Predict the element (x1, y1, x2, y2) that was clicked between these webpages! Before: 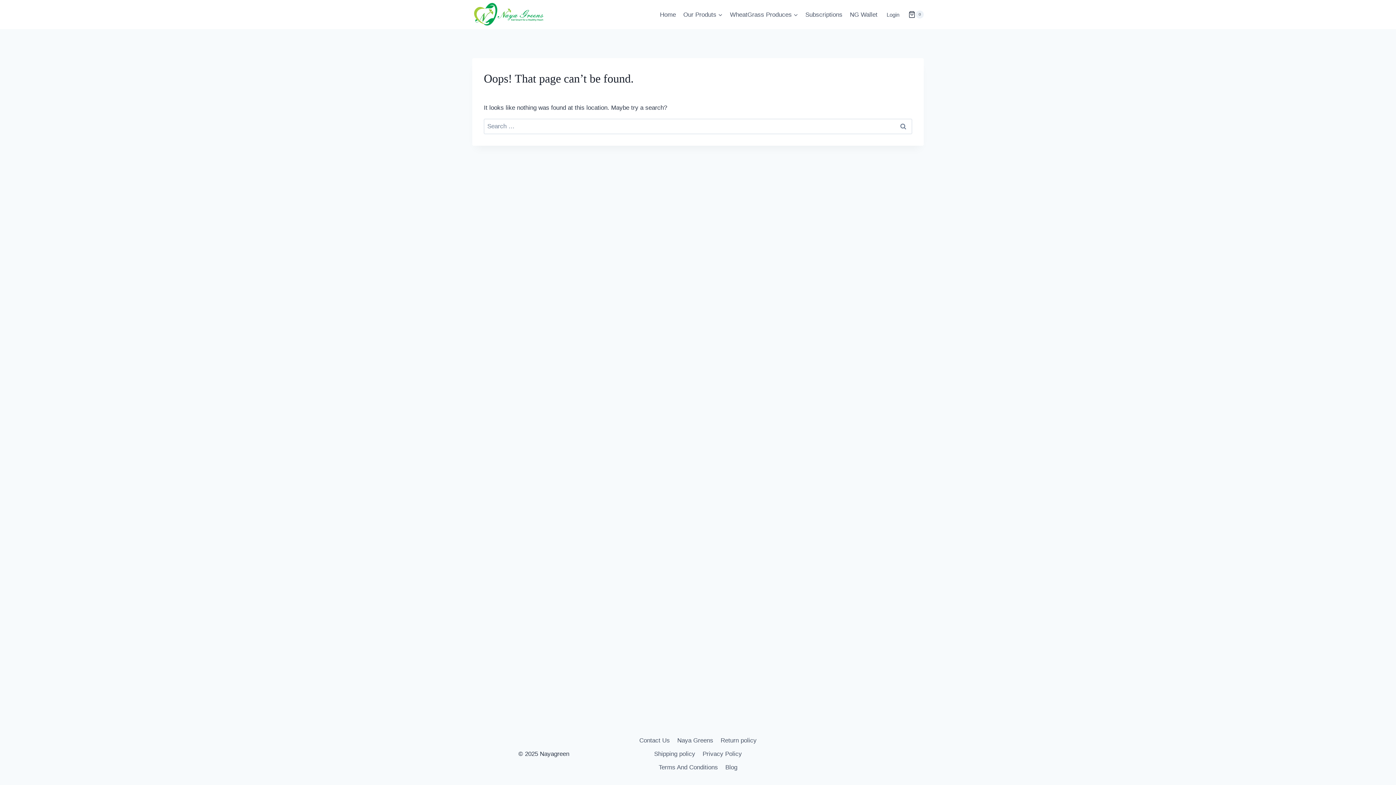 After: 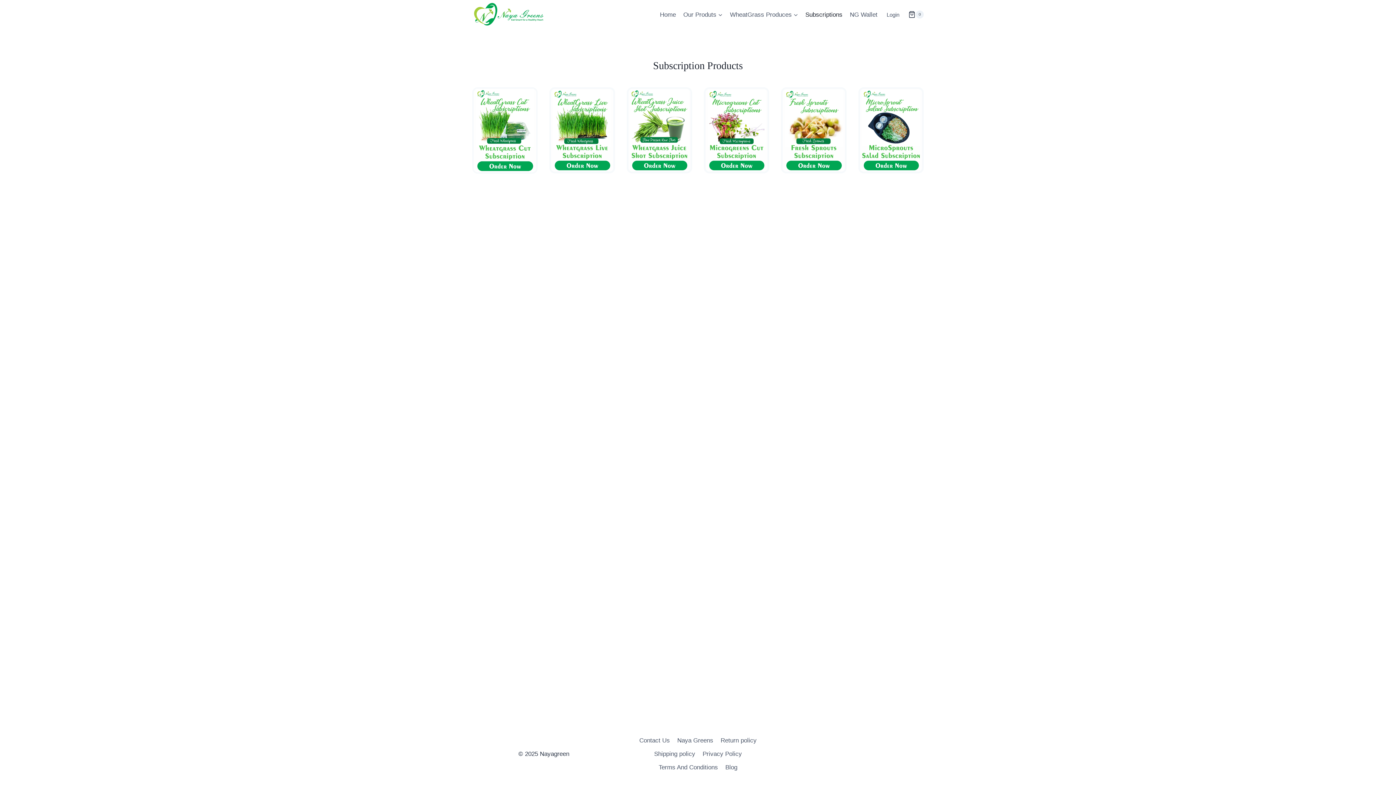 Action: bbox: (801, 5, 846, 23) label: Subscriptions